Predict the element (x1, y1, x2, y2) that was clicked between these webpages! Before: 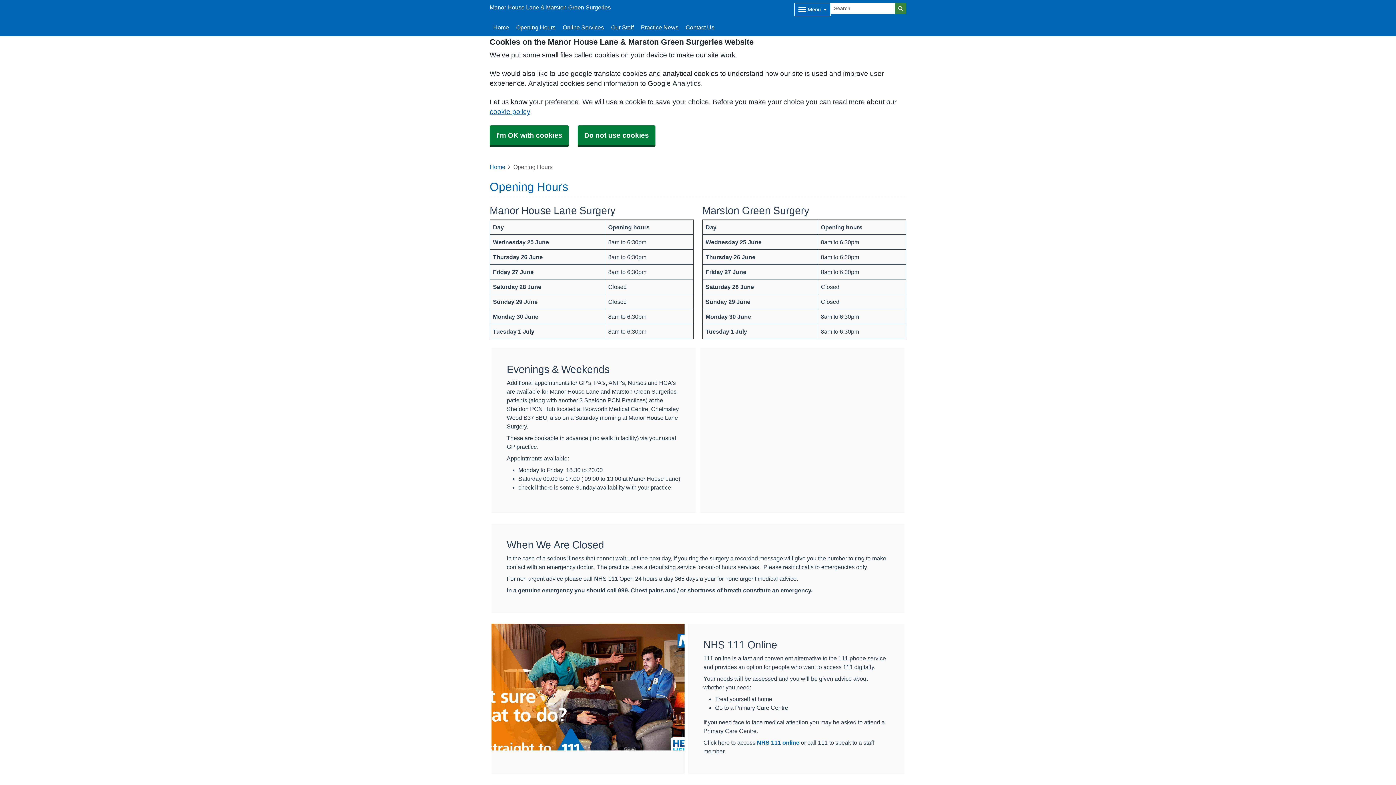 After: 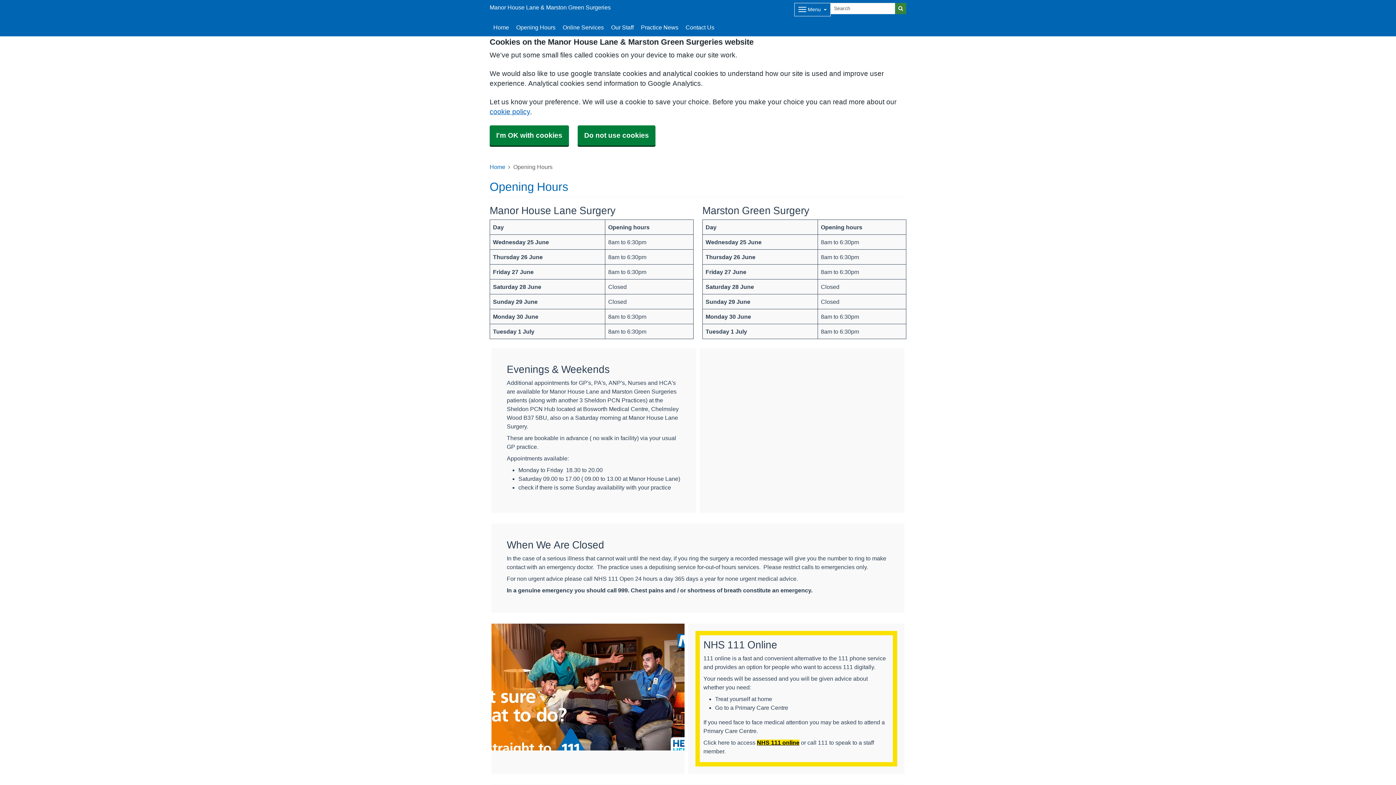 Action: bbox: (757, 740, 799, 745) label: NHS 111 online